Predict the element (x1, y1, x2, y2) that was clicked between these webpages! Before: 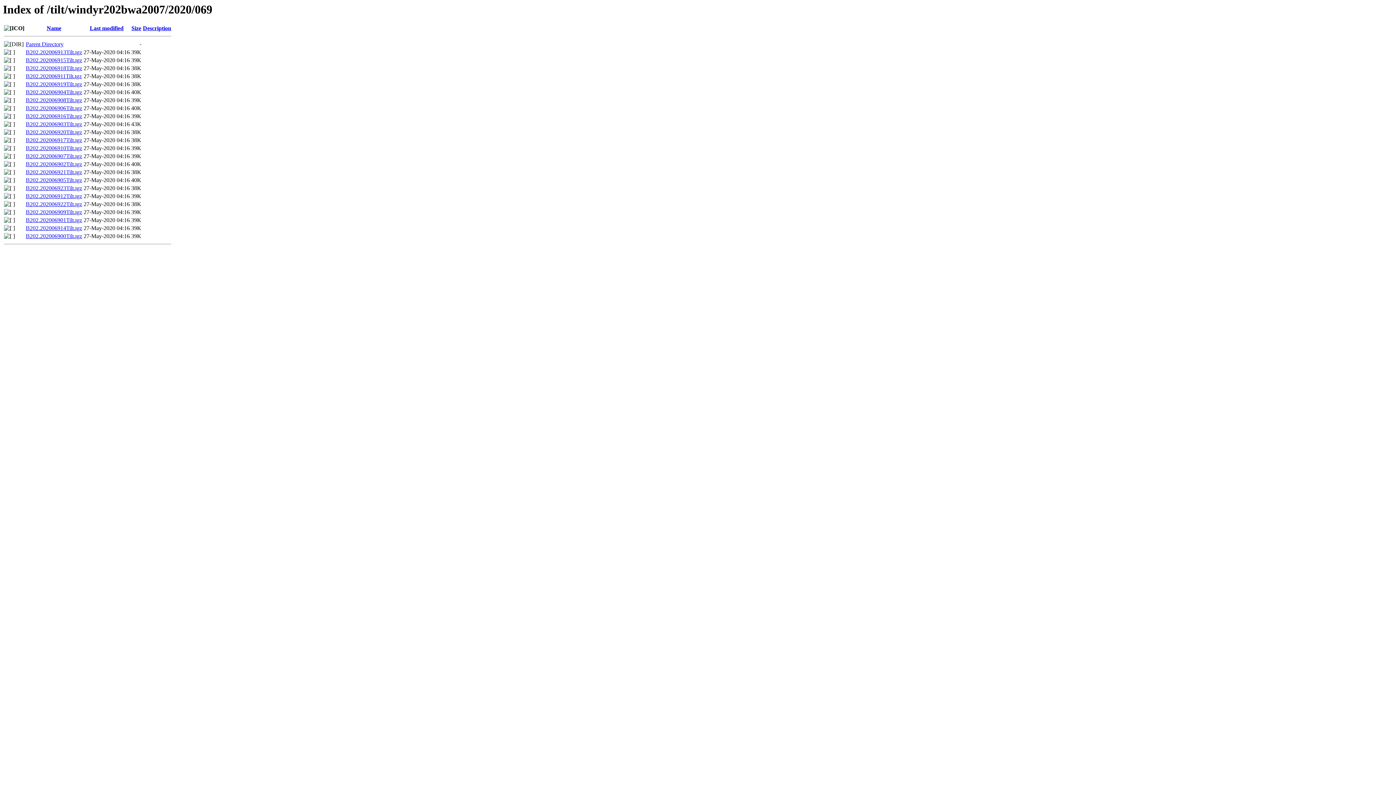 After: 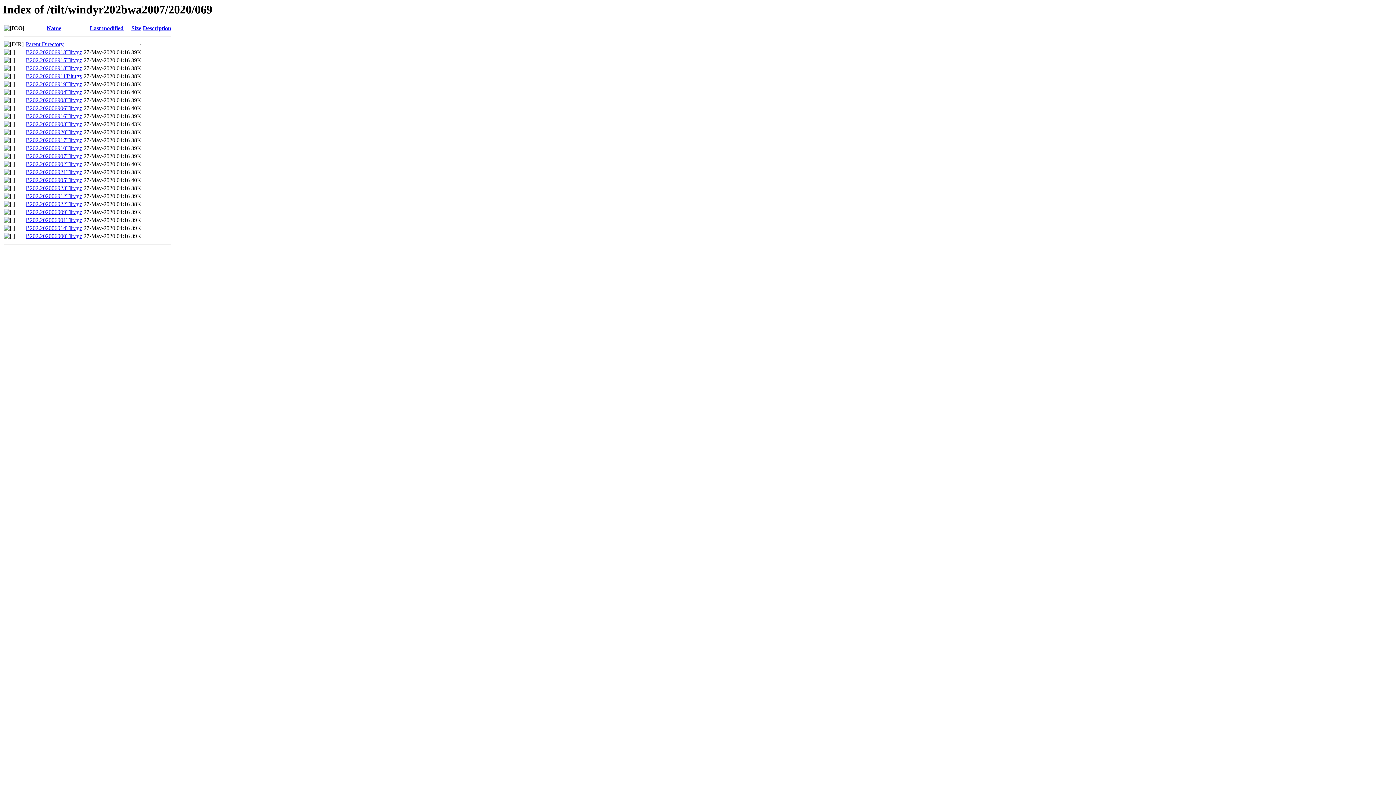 Action: bbox: (25, 129, 82, 135) label: B202.202006920Tilt.tgz